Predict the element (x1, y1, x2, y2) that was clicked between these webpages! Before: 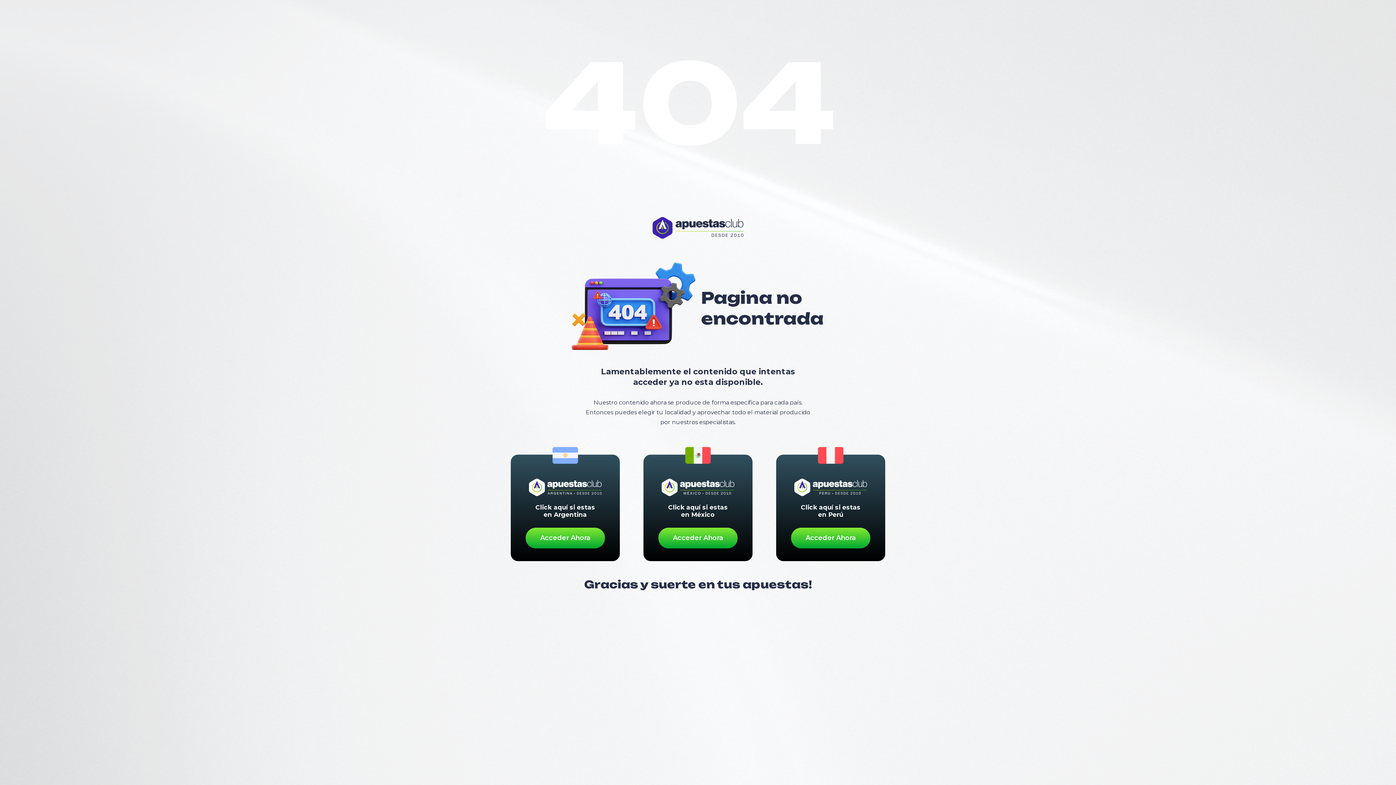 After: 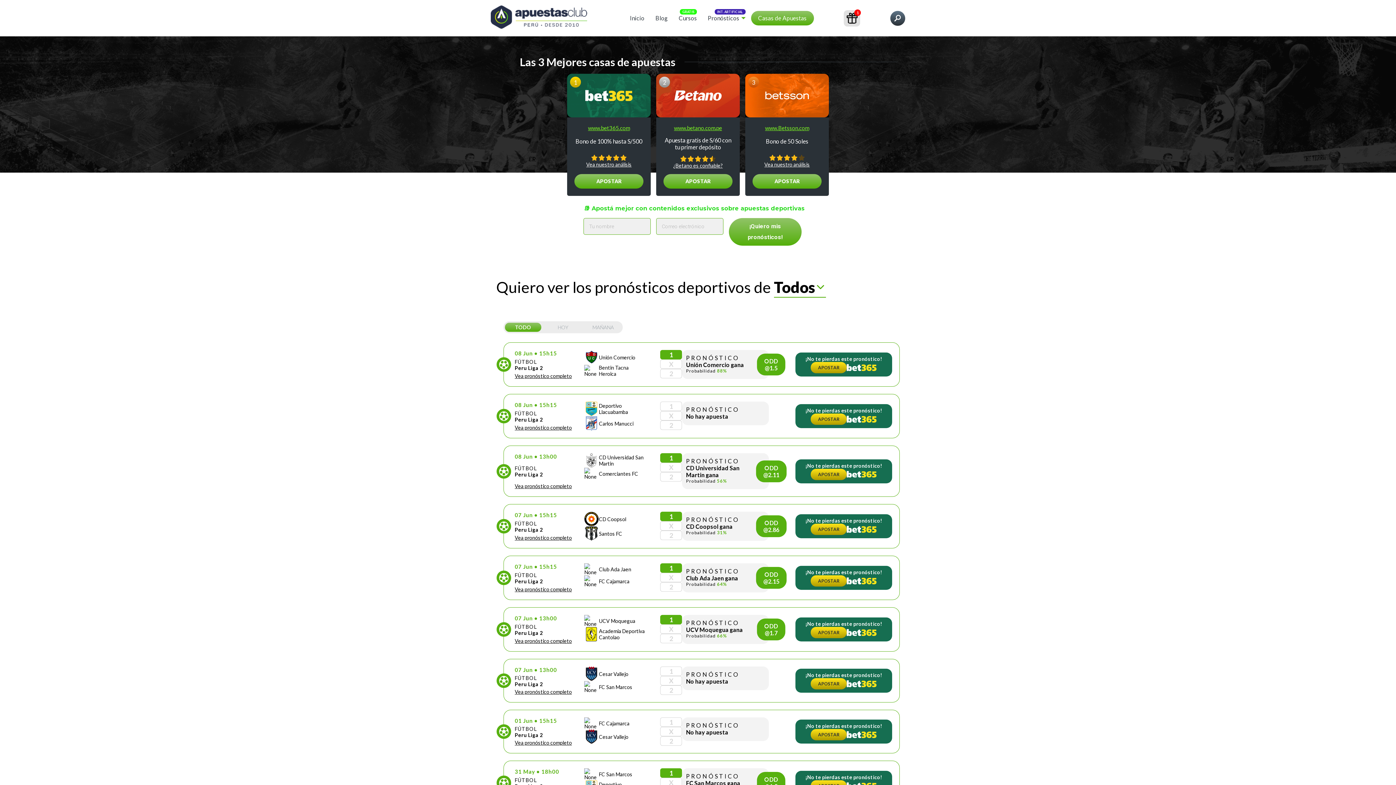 Action: bbox: (791, 527, 870, 548) label: Acceder Ahora